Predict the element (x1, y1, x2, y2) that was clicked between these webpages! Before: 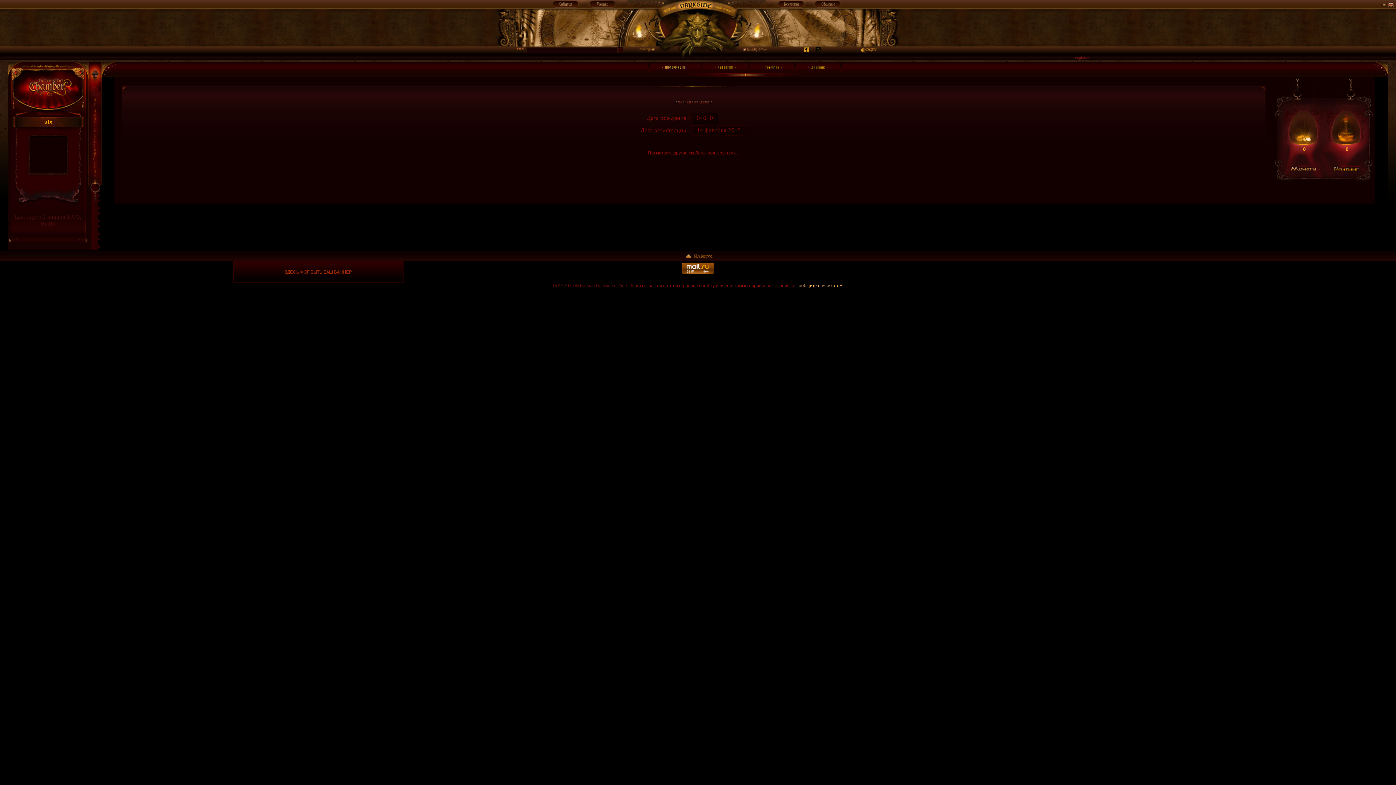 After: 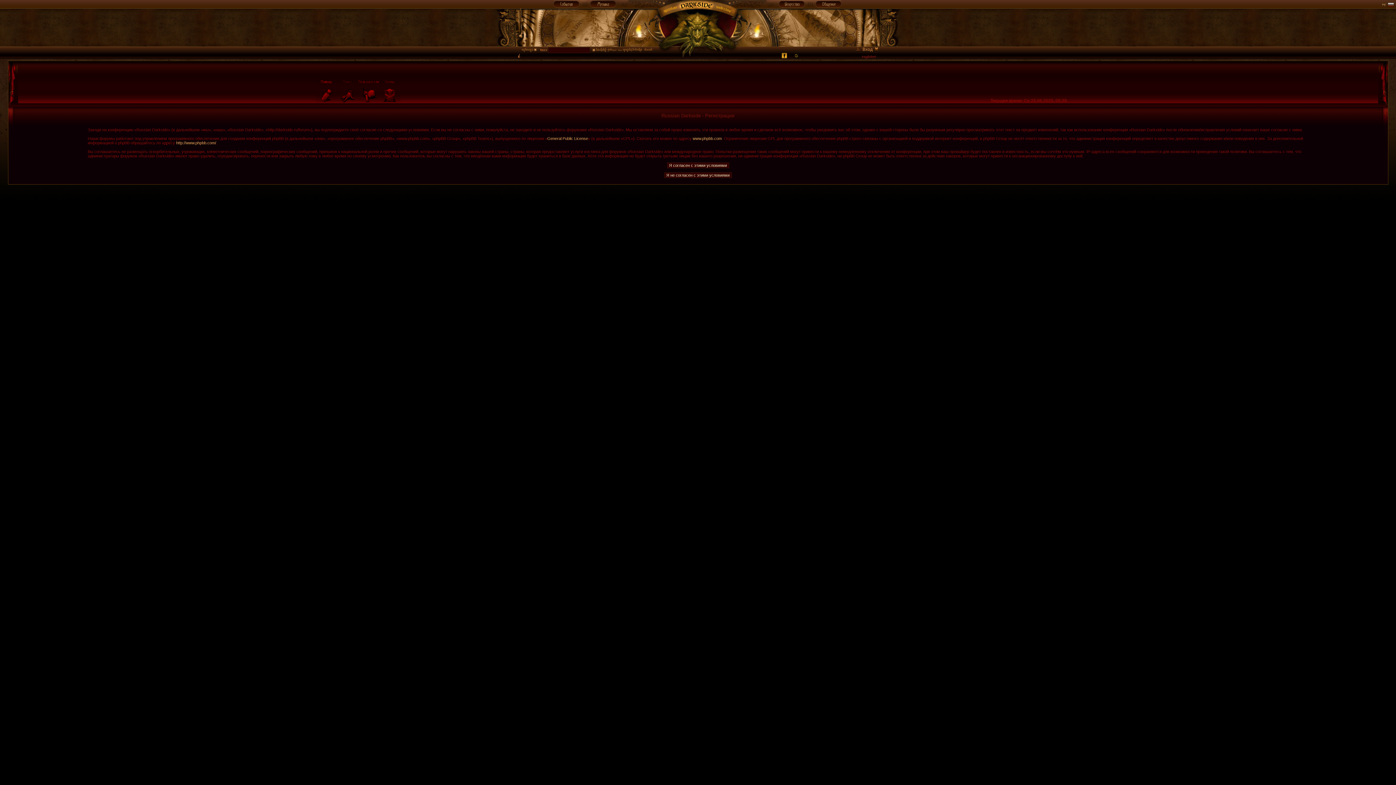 Action: bbox: (1071, 54, 1092, 61)